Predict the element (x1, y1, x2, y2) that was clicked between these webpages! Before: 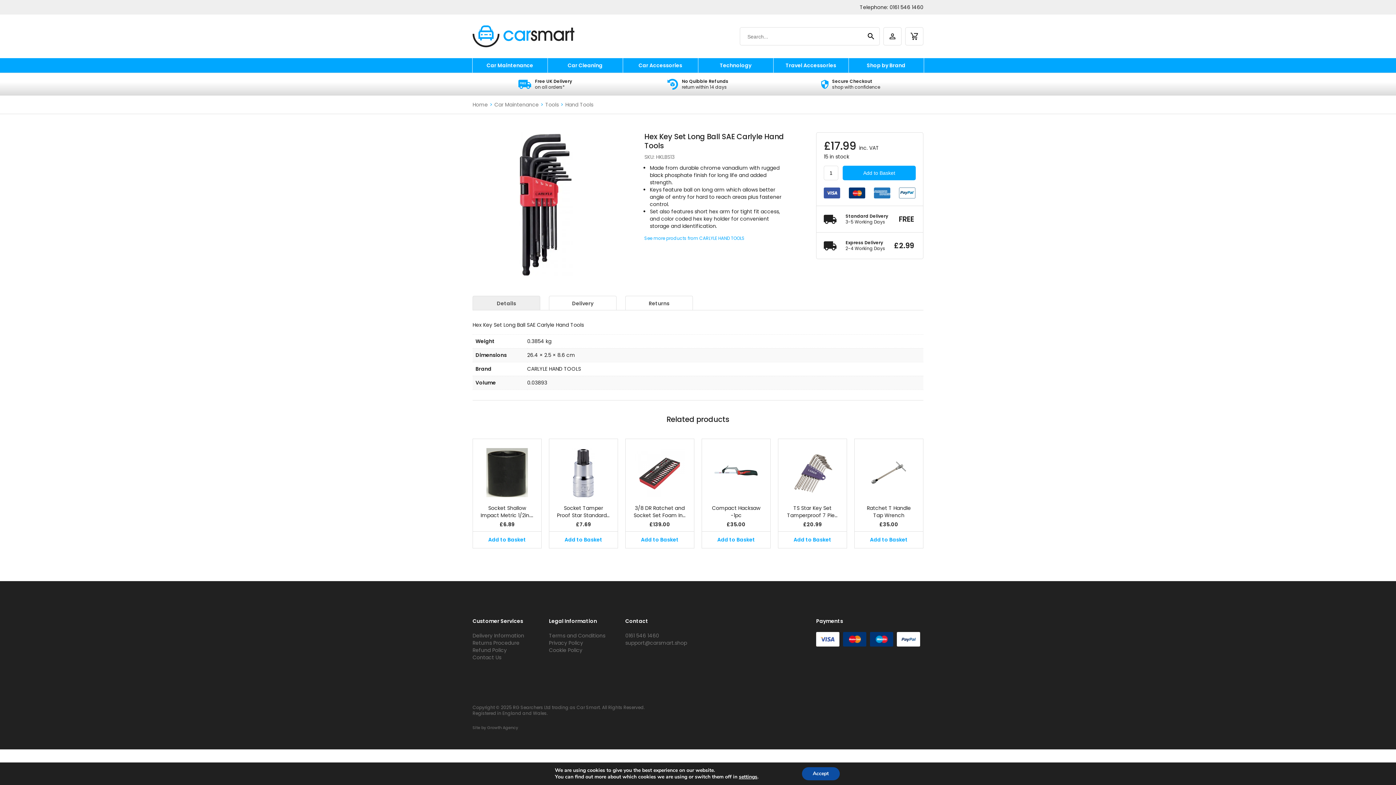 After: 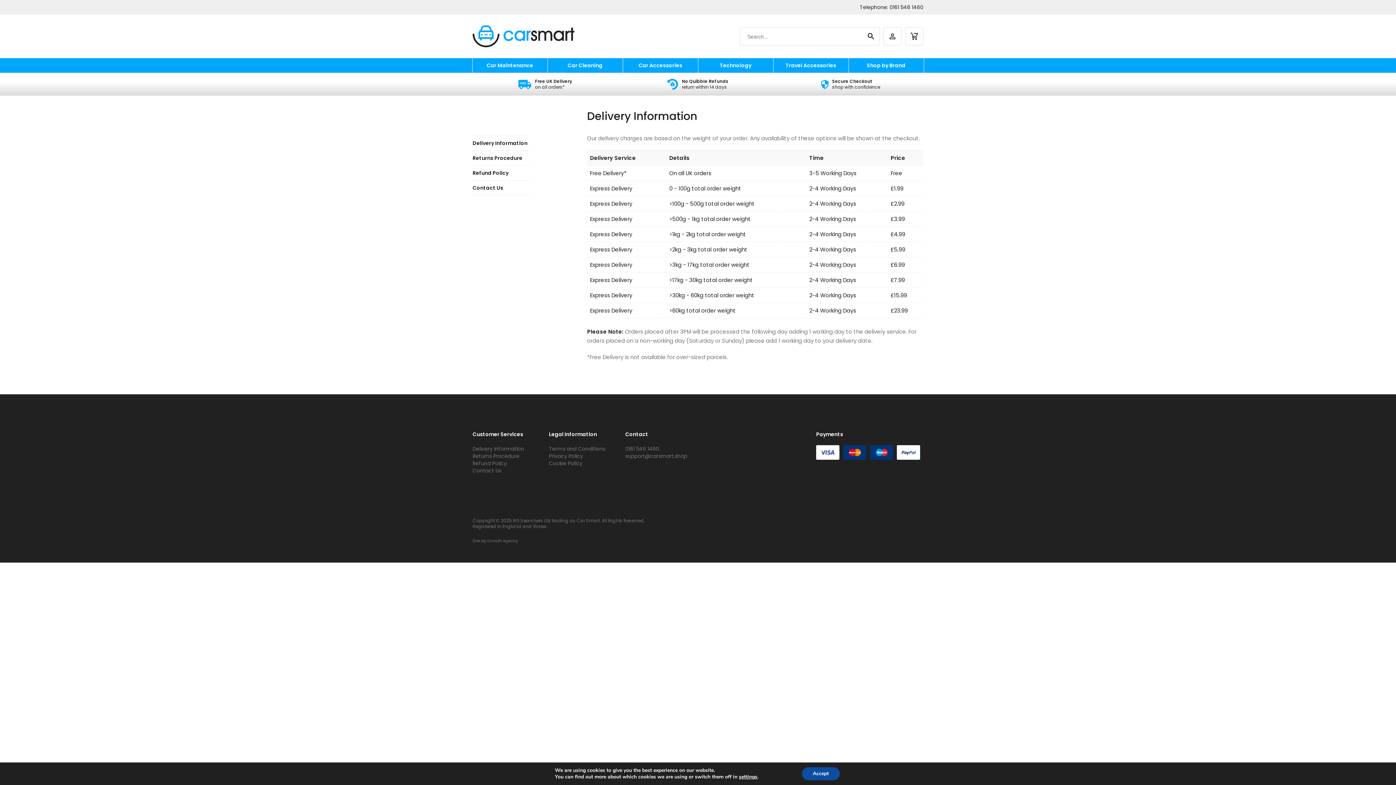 Action: label: Free UK Delivery
on all orders* bbox: (518, 78, 572, 90)